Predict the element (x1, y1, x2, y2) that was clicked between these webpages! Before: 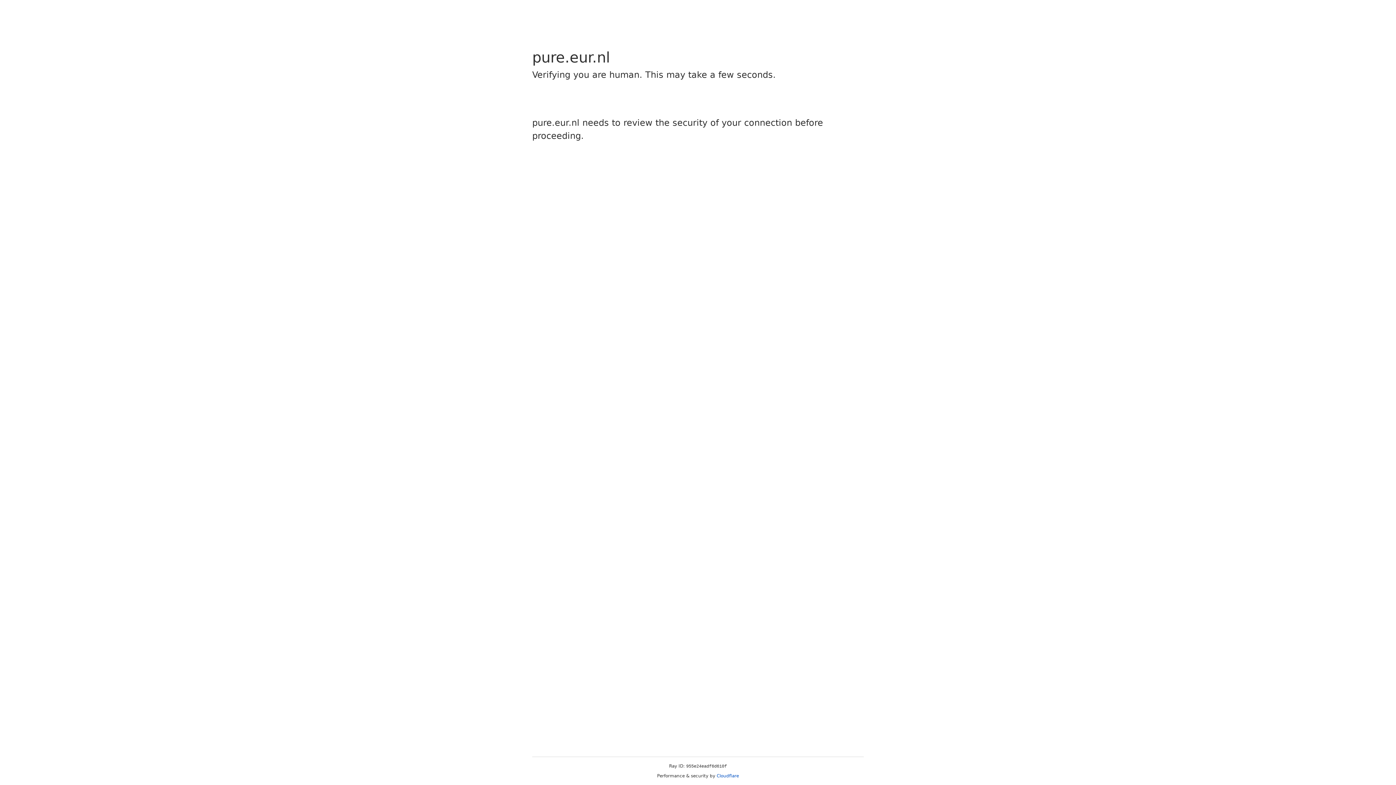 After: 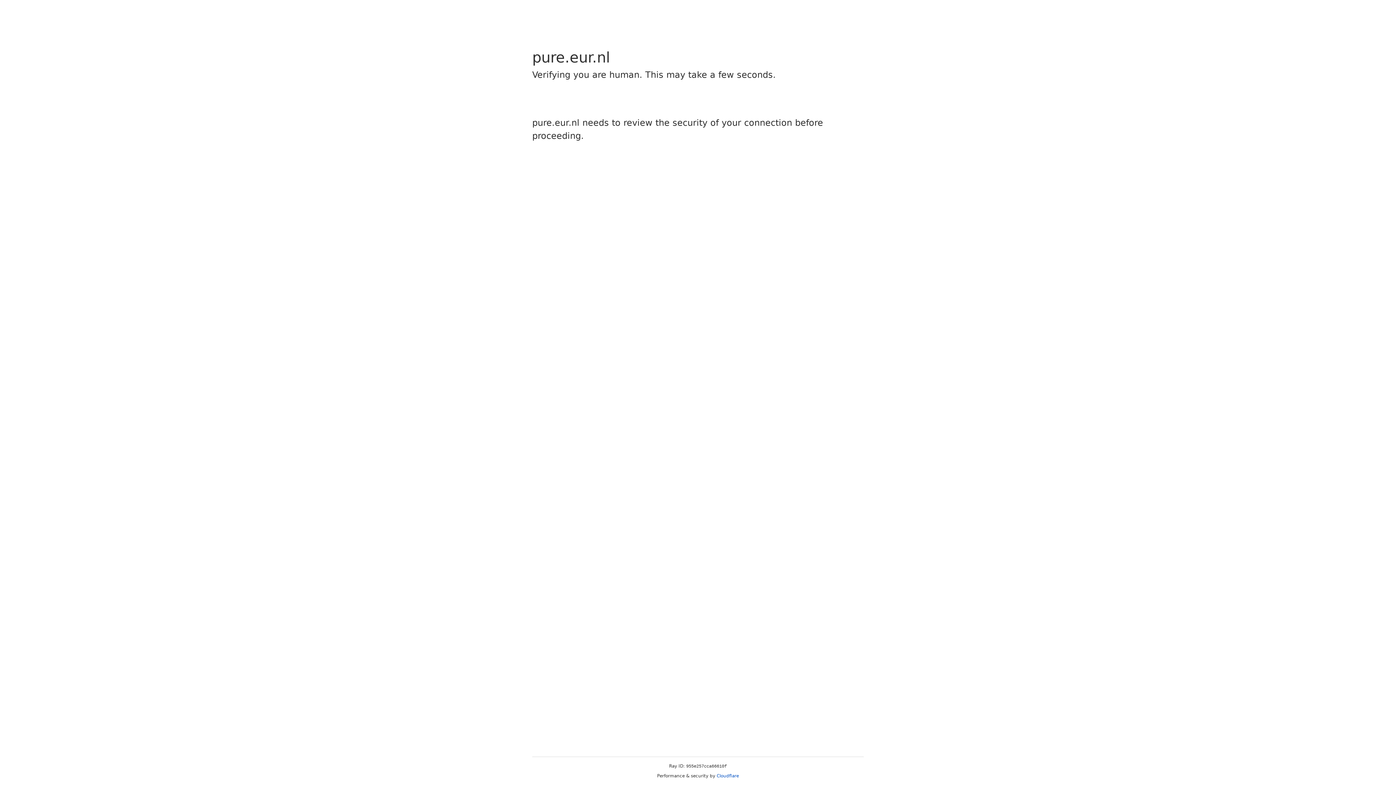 Action: bbox: (716, 773, 739, 778) label: Cloudflare